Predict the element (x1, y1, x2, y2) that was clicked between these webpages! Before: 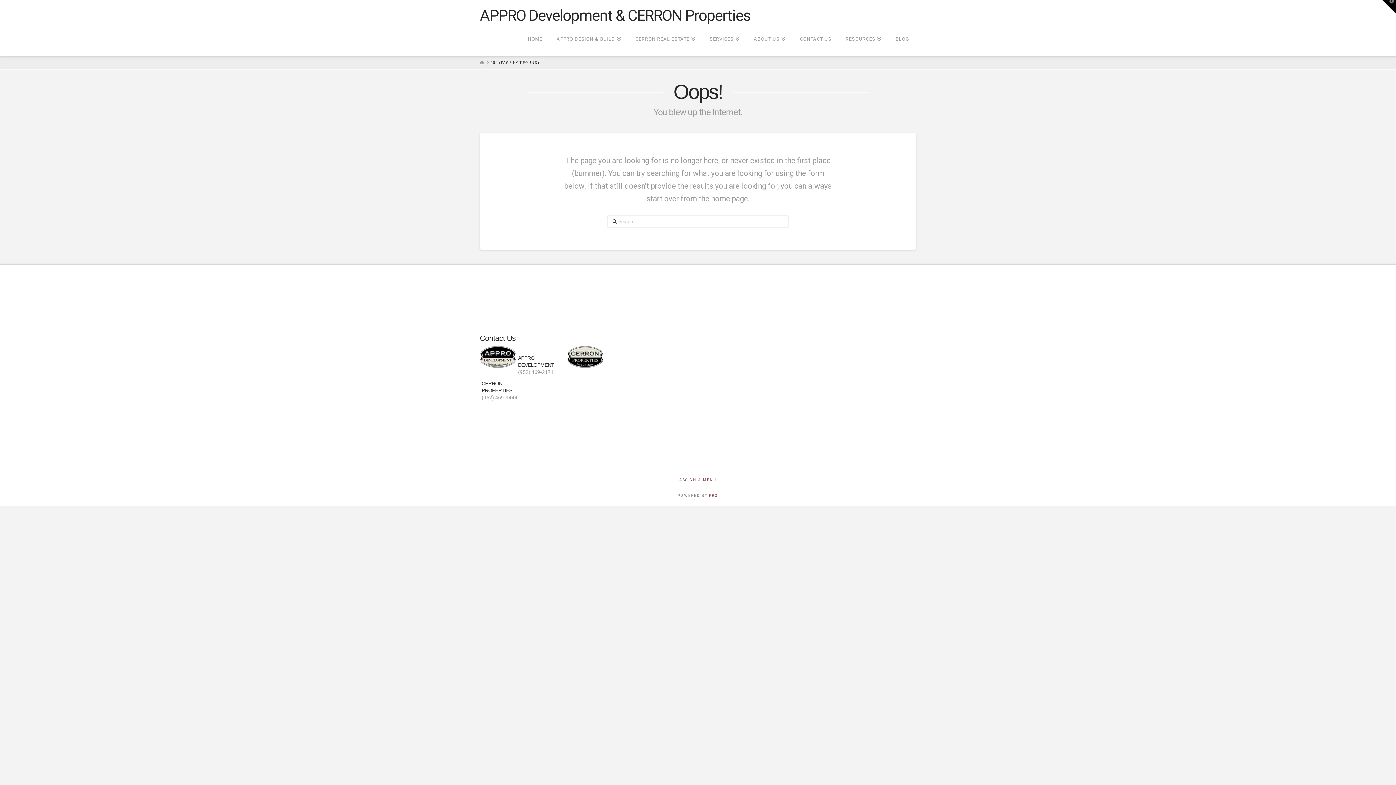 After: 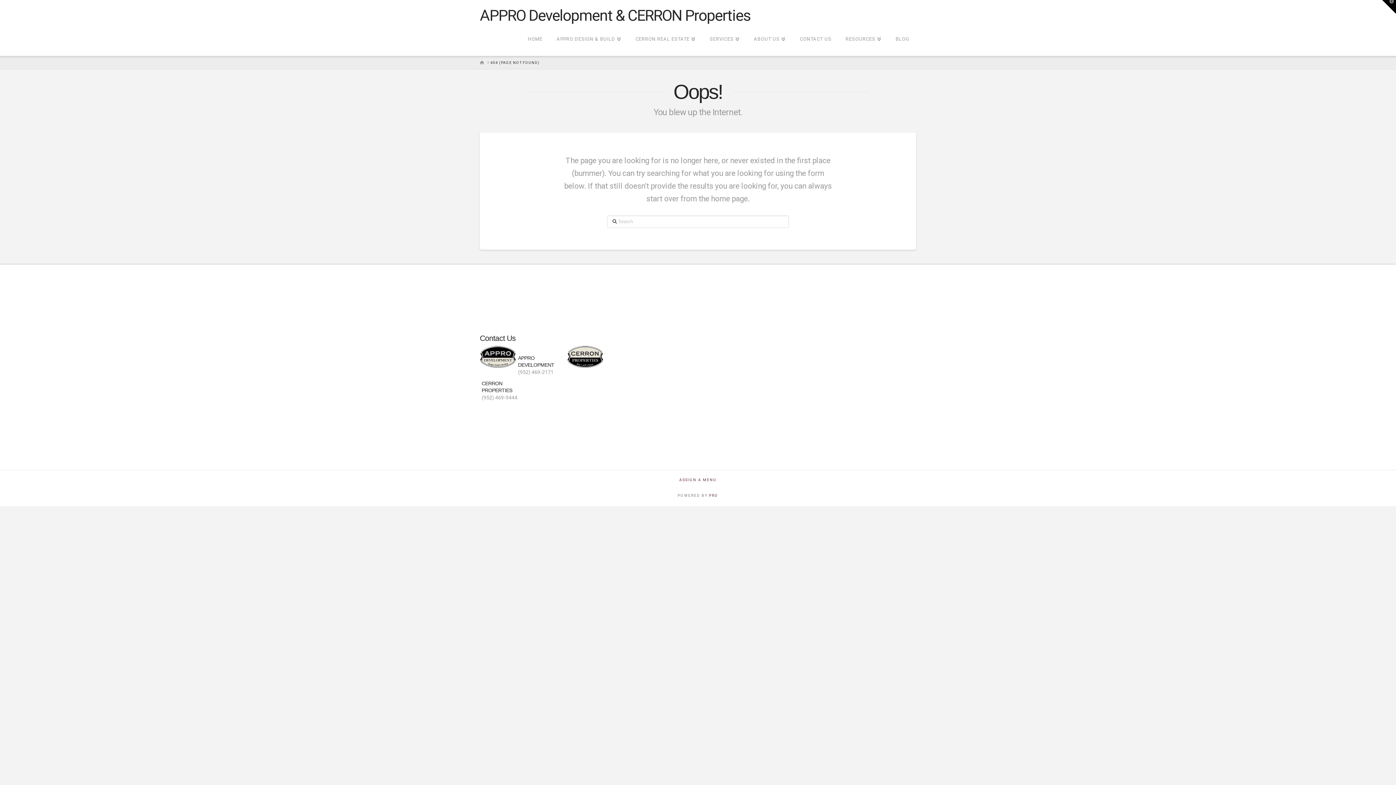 Action: bbox: (490, 60, 539, 65) label: 404 (PAGE NOT FOUND)